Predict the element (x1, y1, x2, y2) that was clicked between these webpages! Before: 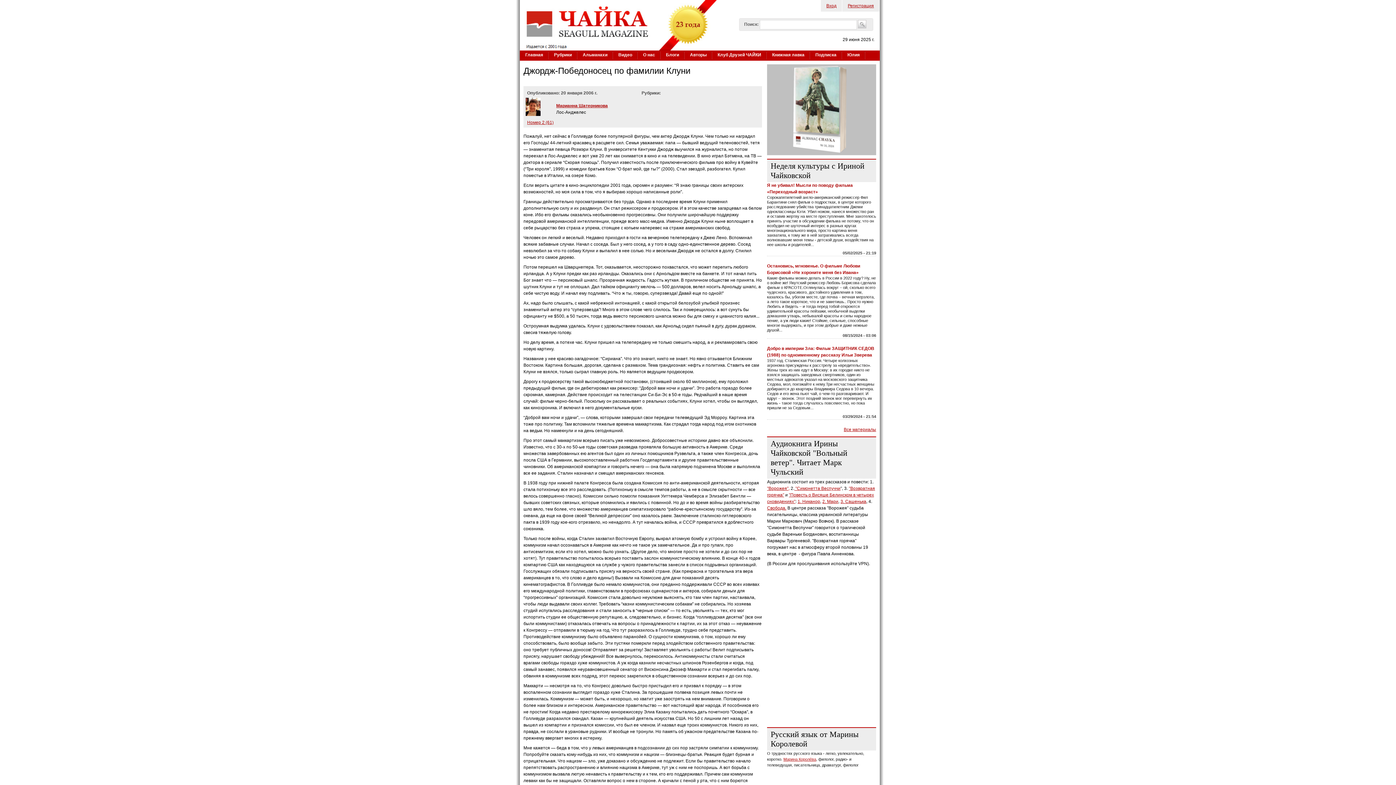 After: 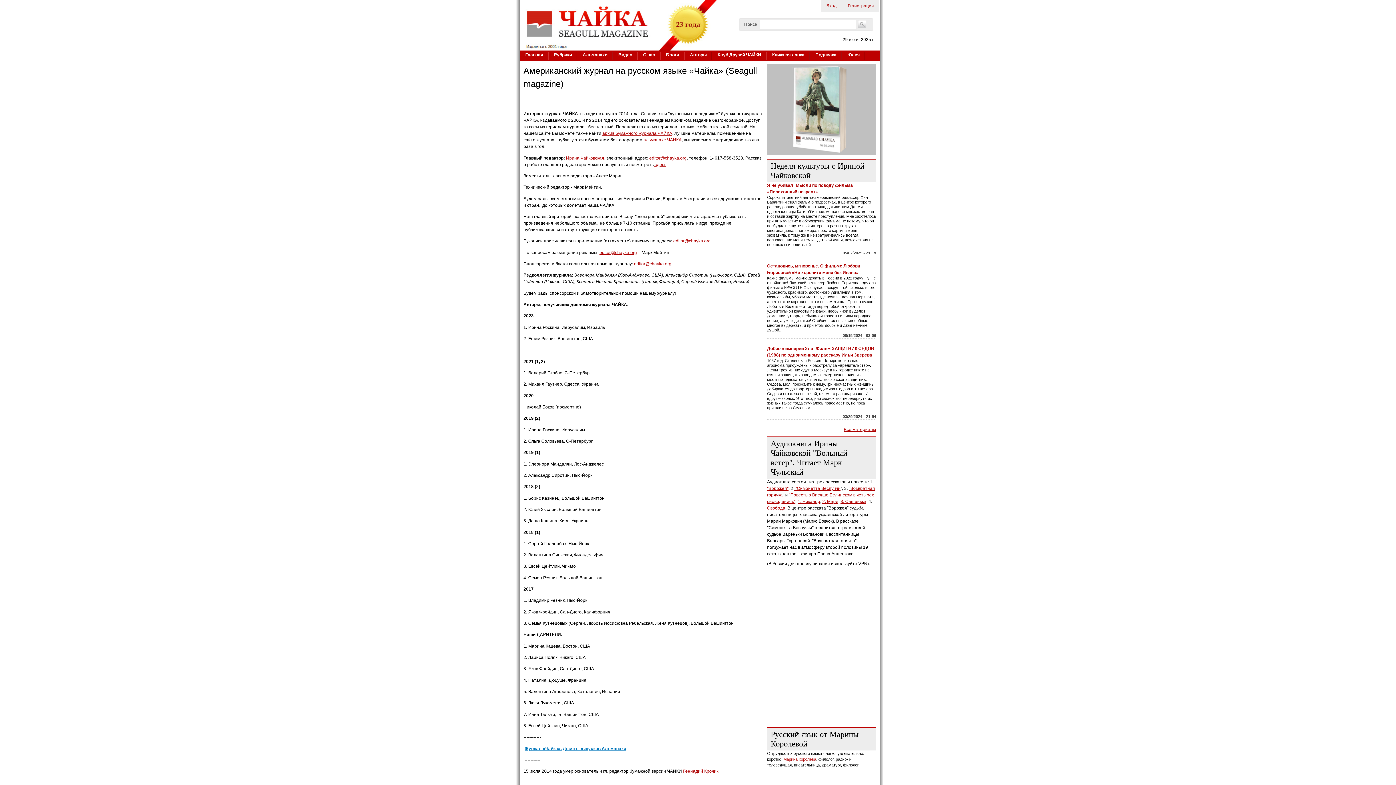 Action: bbox: (637, 50, 660, 60) label: О нас